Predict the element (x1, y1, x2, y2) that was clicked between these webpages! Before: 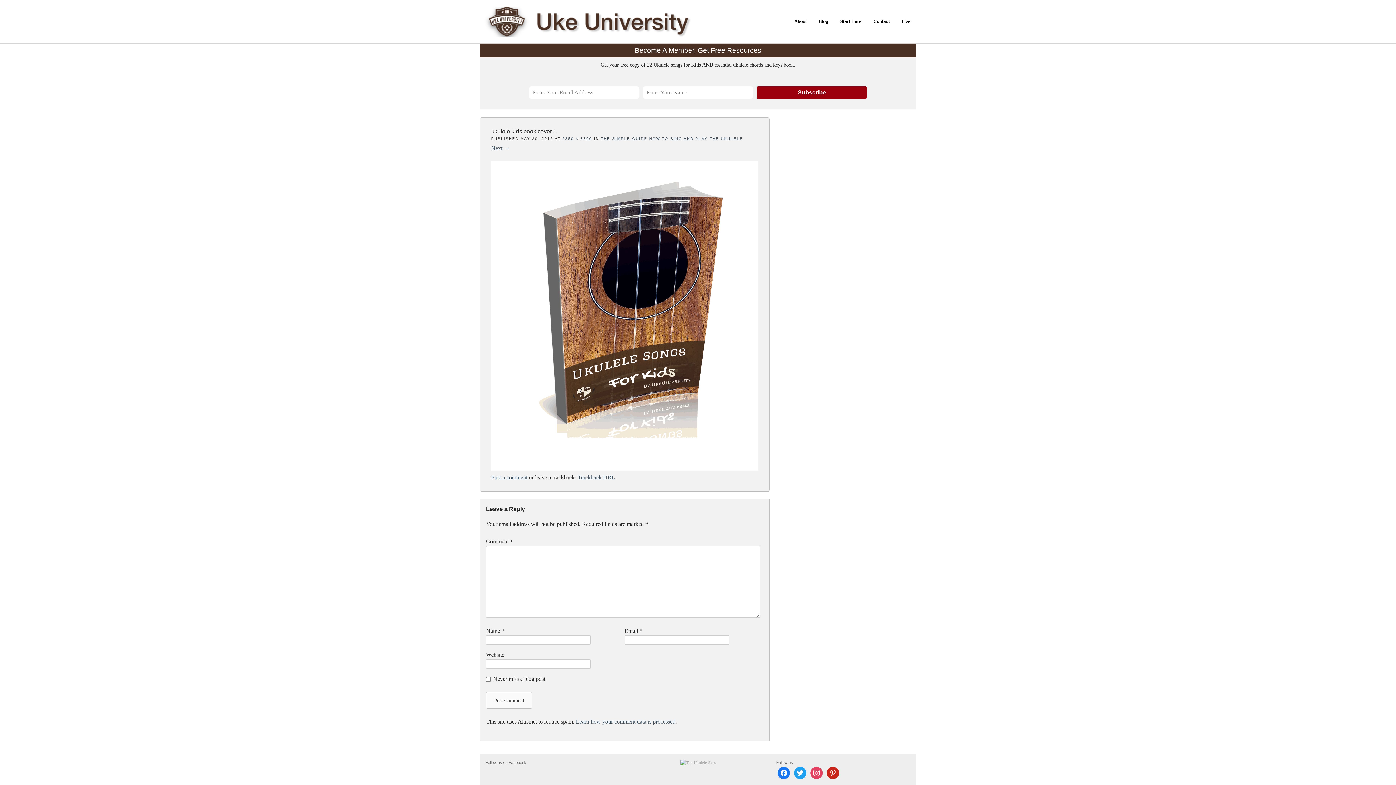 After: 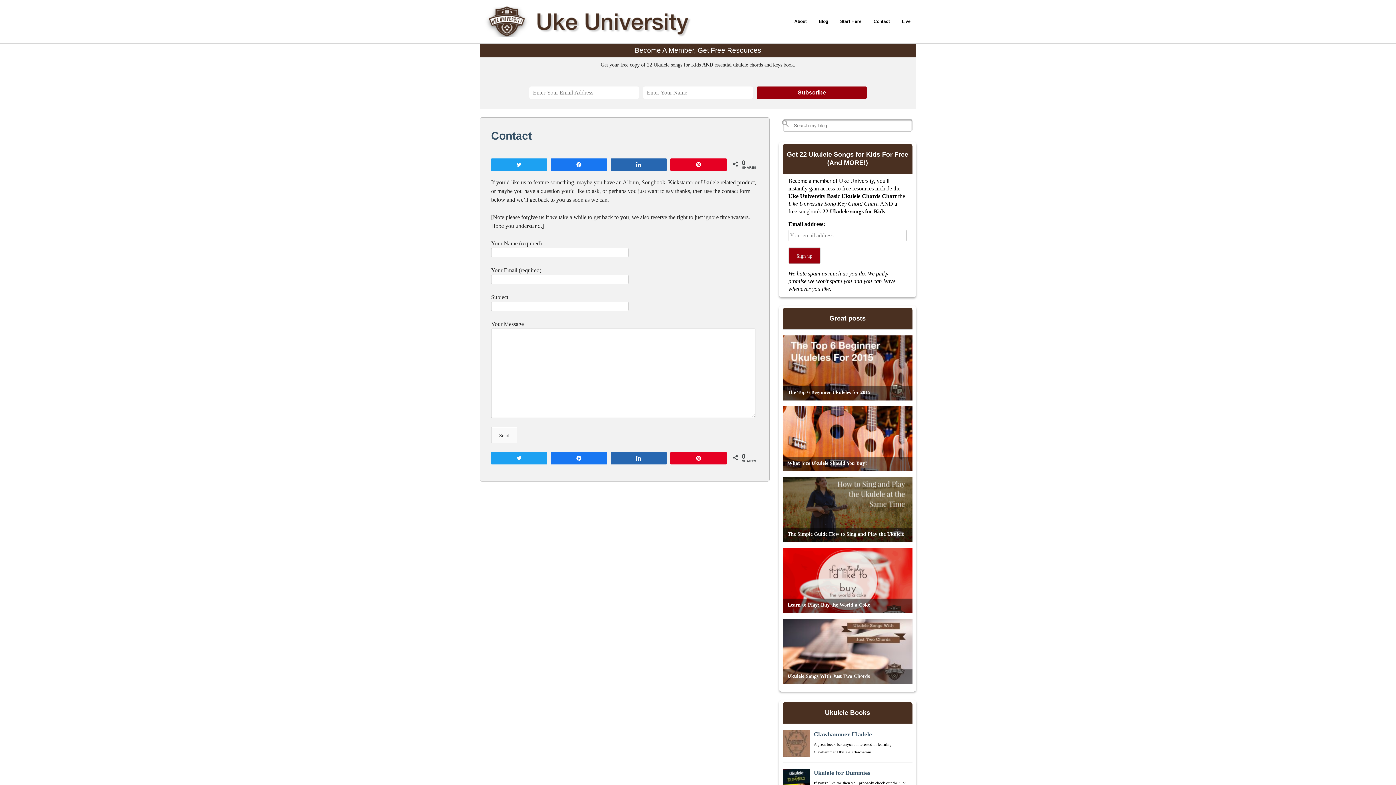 Action: bbox: (868, 13, 895, 29) label: Contact